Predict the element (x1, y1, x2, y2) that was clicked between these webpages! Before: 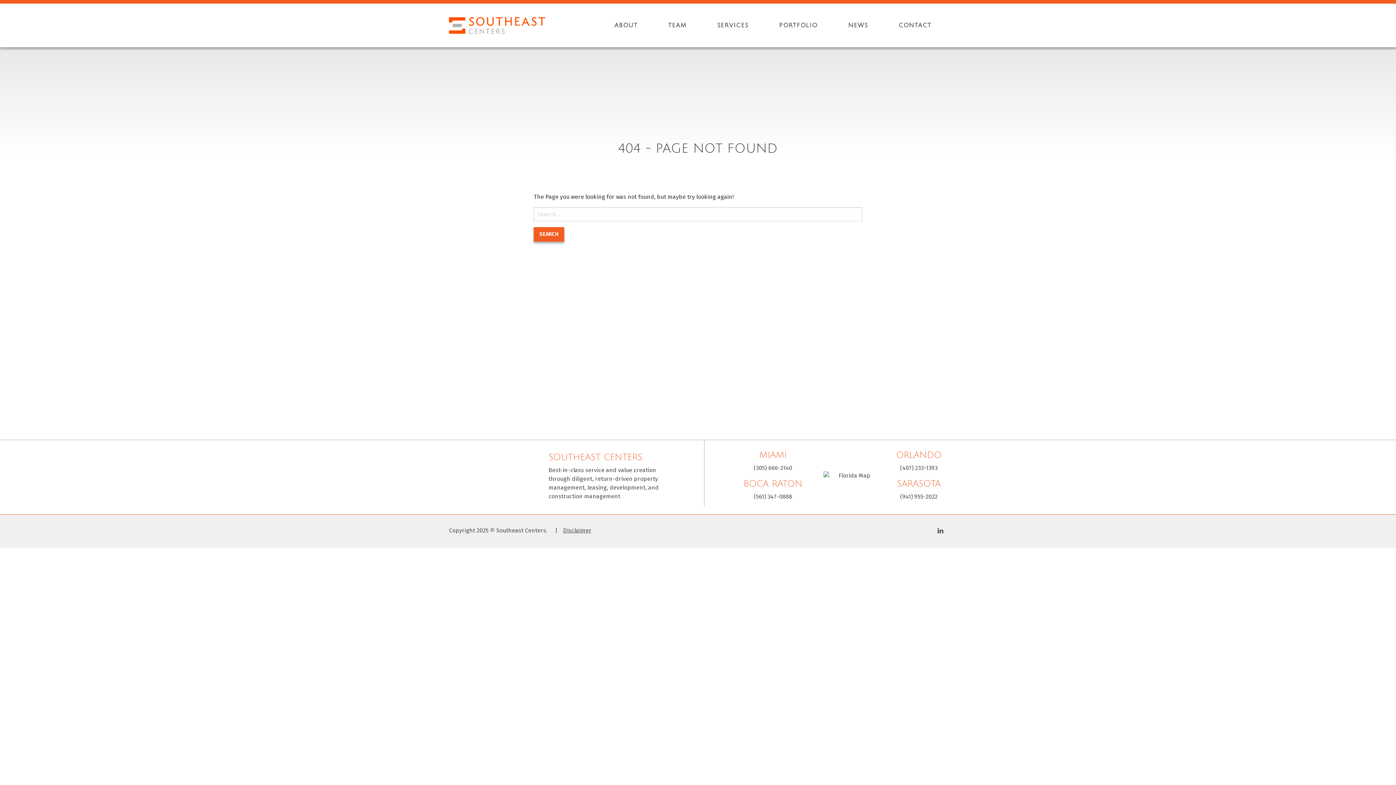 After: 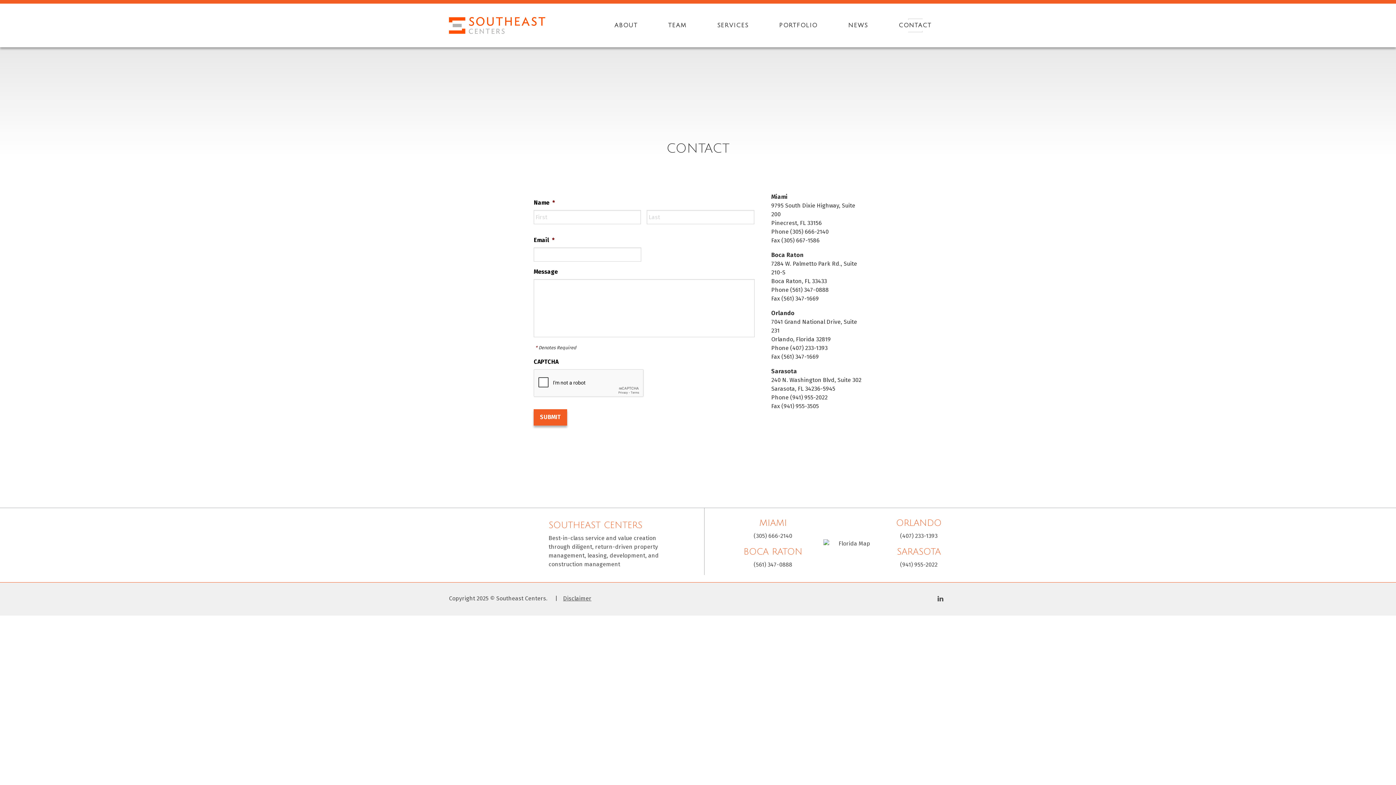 Action: label: CONTACT bbox: (893, 18, 937, 32)